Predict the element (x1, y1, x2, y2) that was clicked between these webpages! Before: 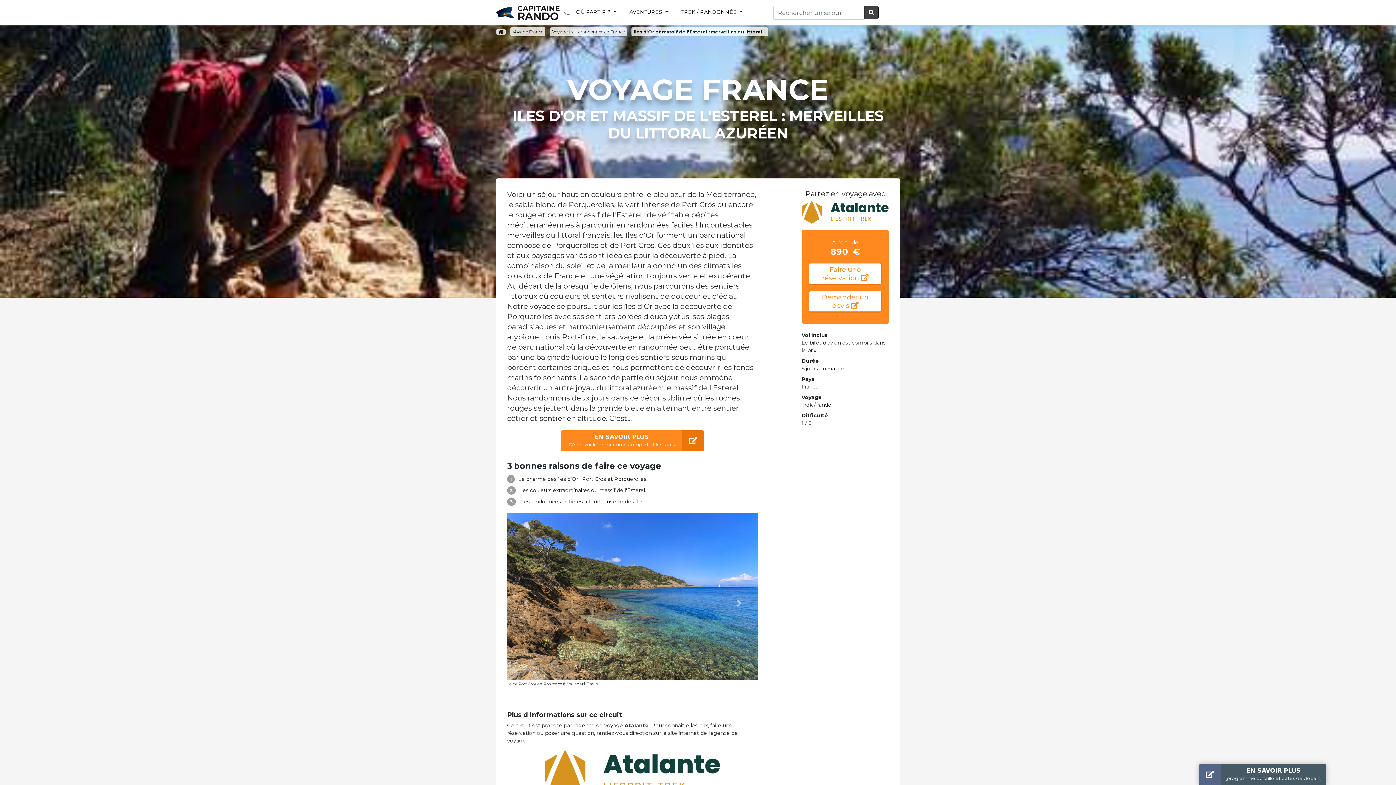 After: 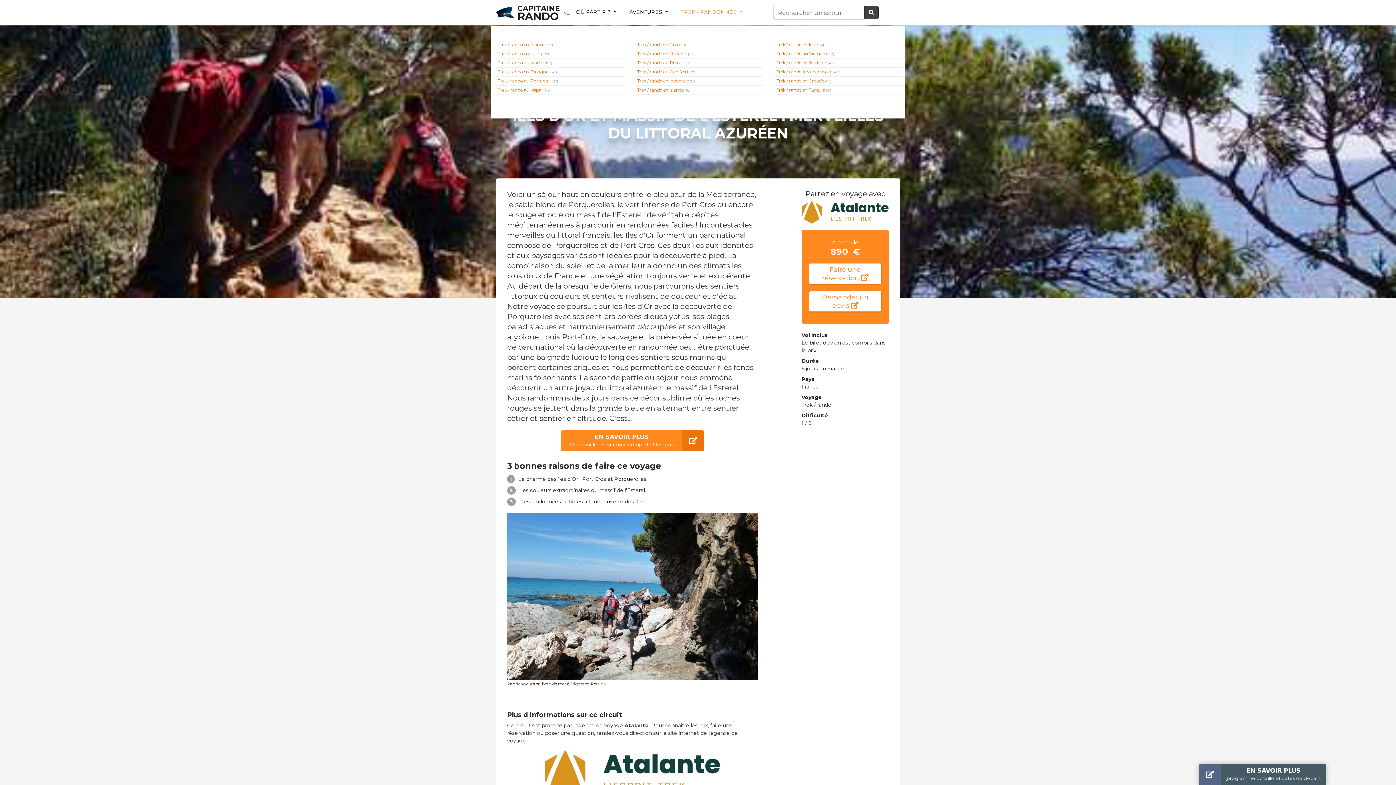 Action: label: TREK / RANDONNÉE bbox: (678, 5, 745, 19)